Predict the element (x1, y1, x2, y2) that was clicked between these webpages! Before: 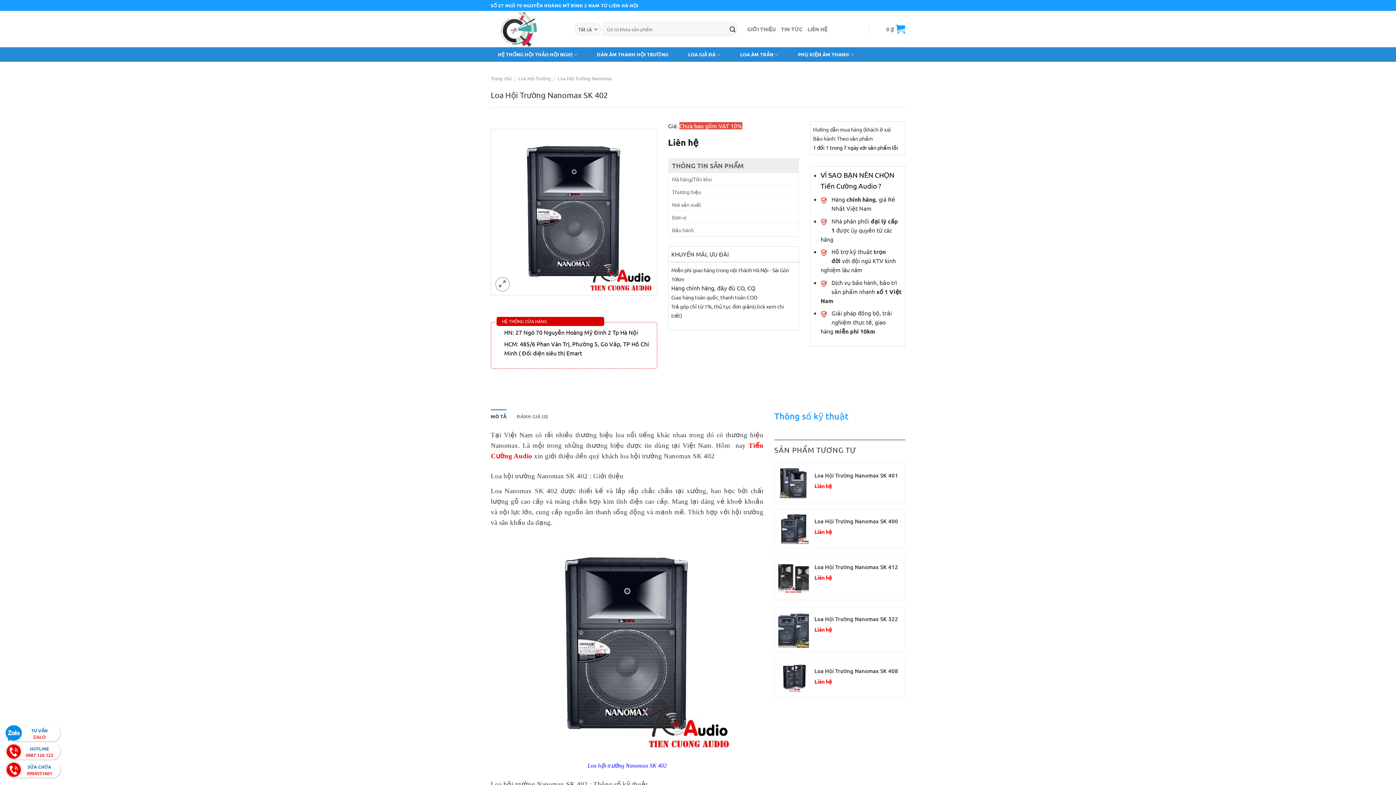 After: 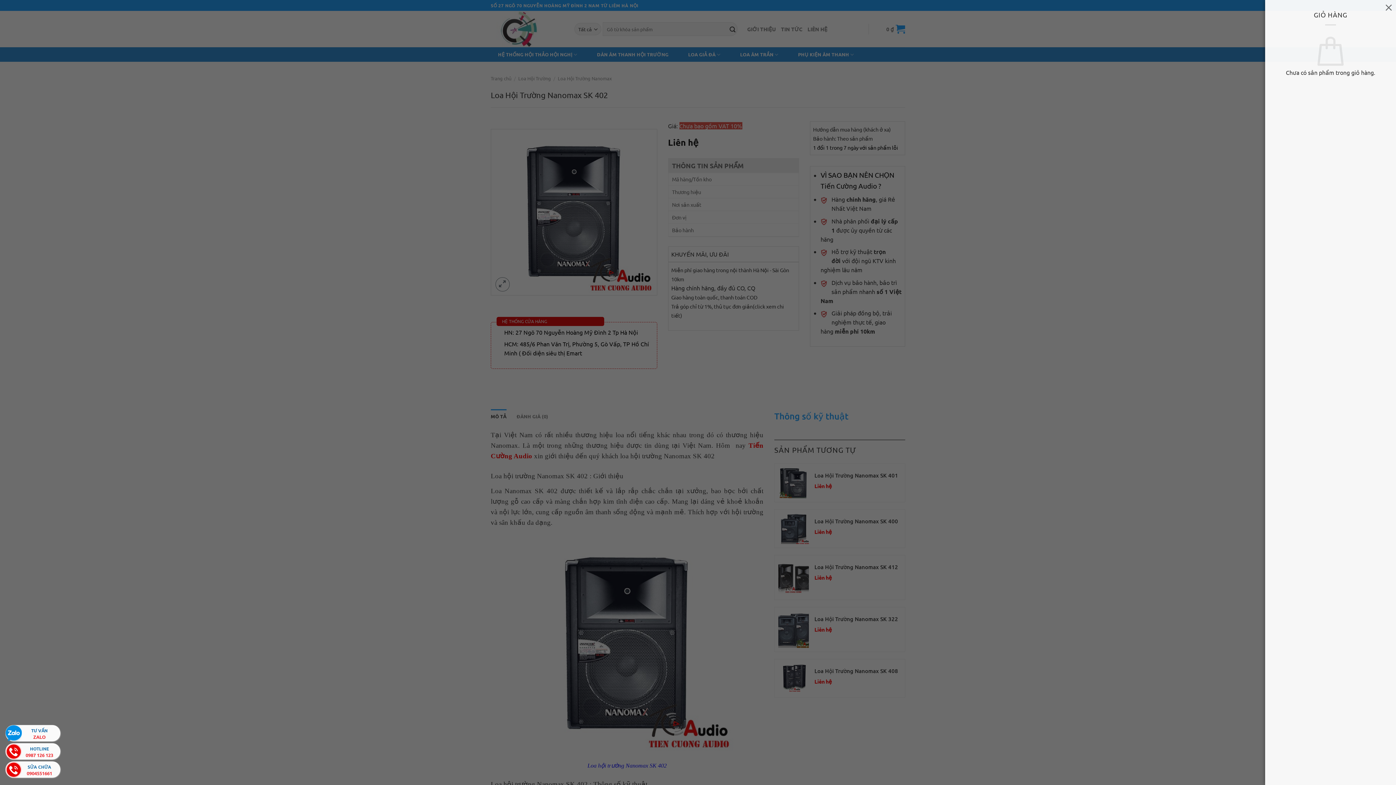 Action: bbox: (886, 19, 905, 38) label: 0 ₫